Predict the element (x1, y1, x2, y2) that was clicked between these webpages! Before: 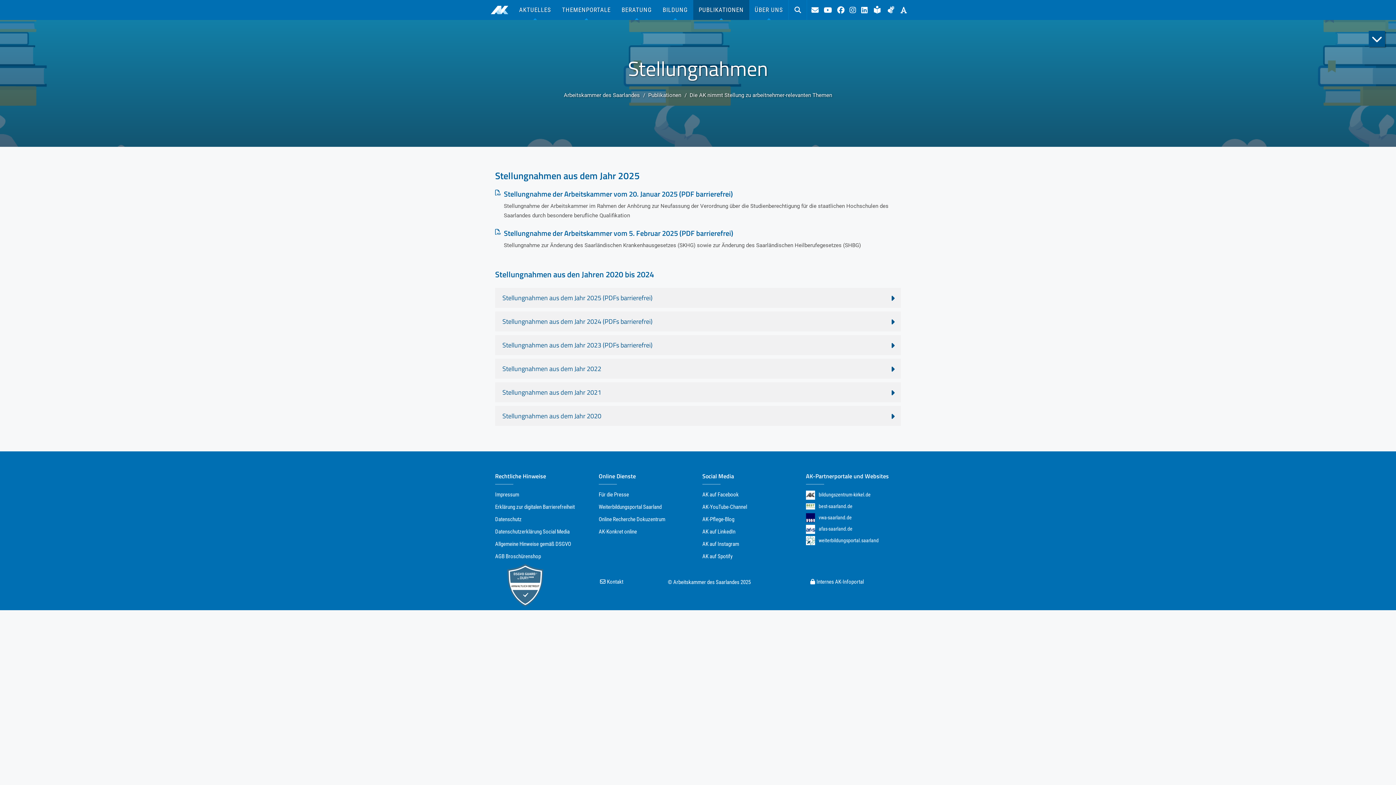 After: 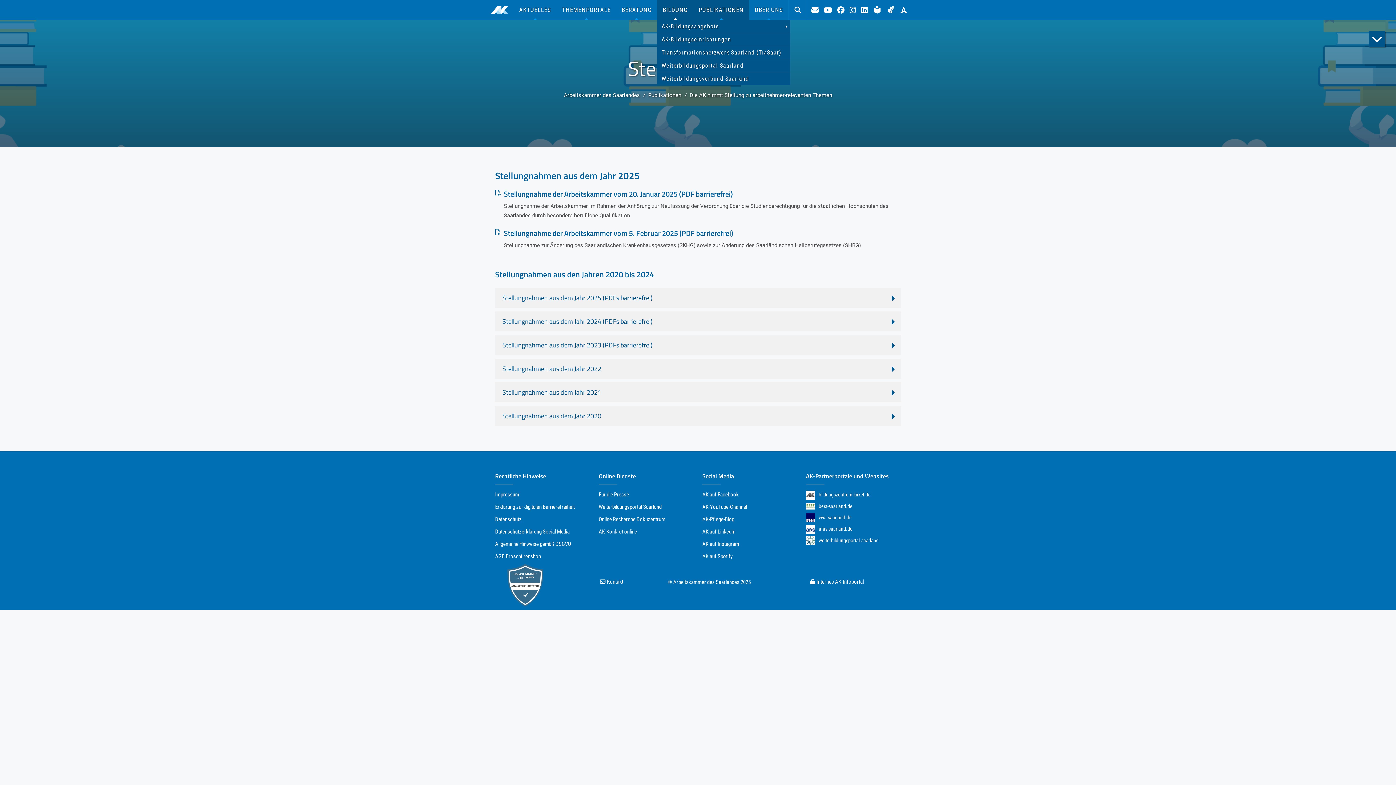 Action: label: BILDUNG bbox: (657, 0, 693, 20)